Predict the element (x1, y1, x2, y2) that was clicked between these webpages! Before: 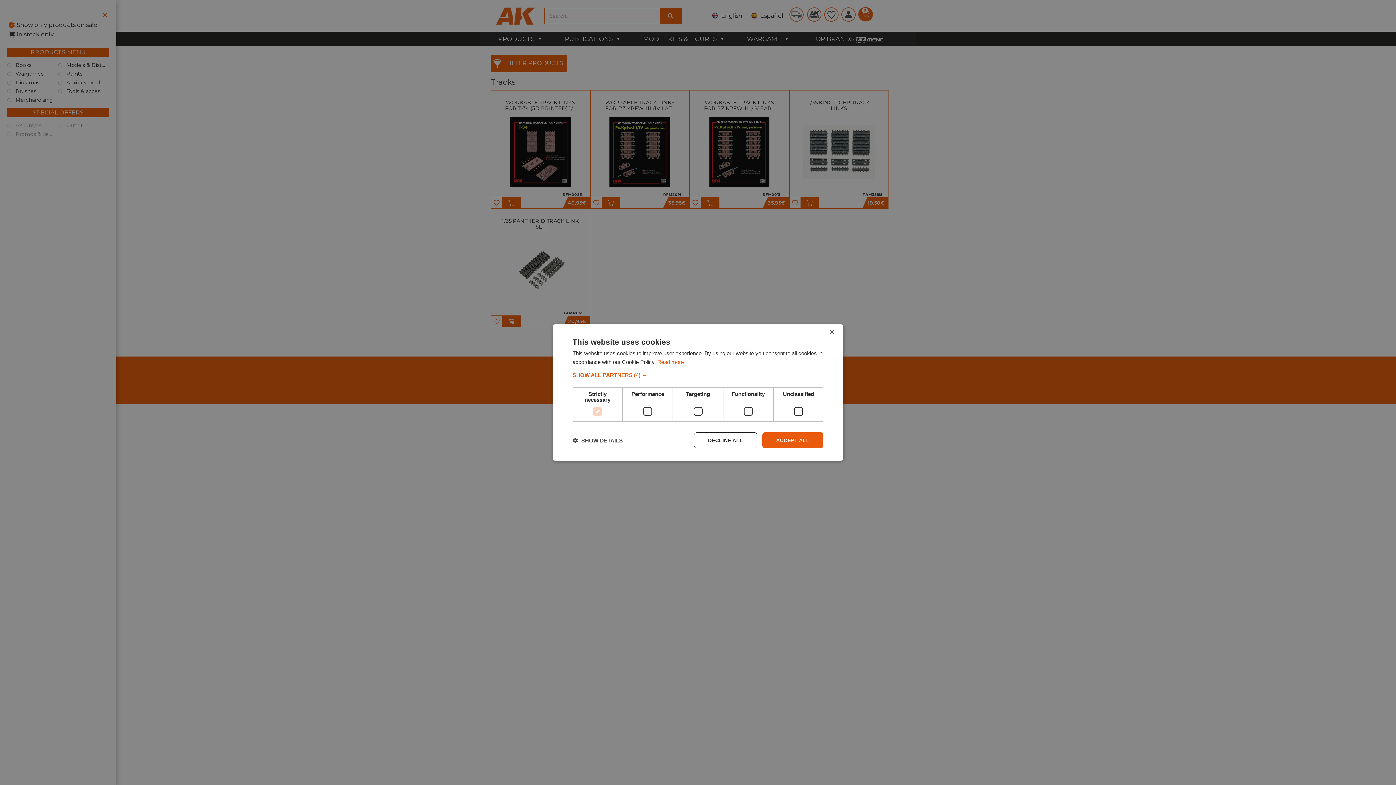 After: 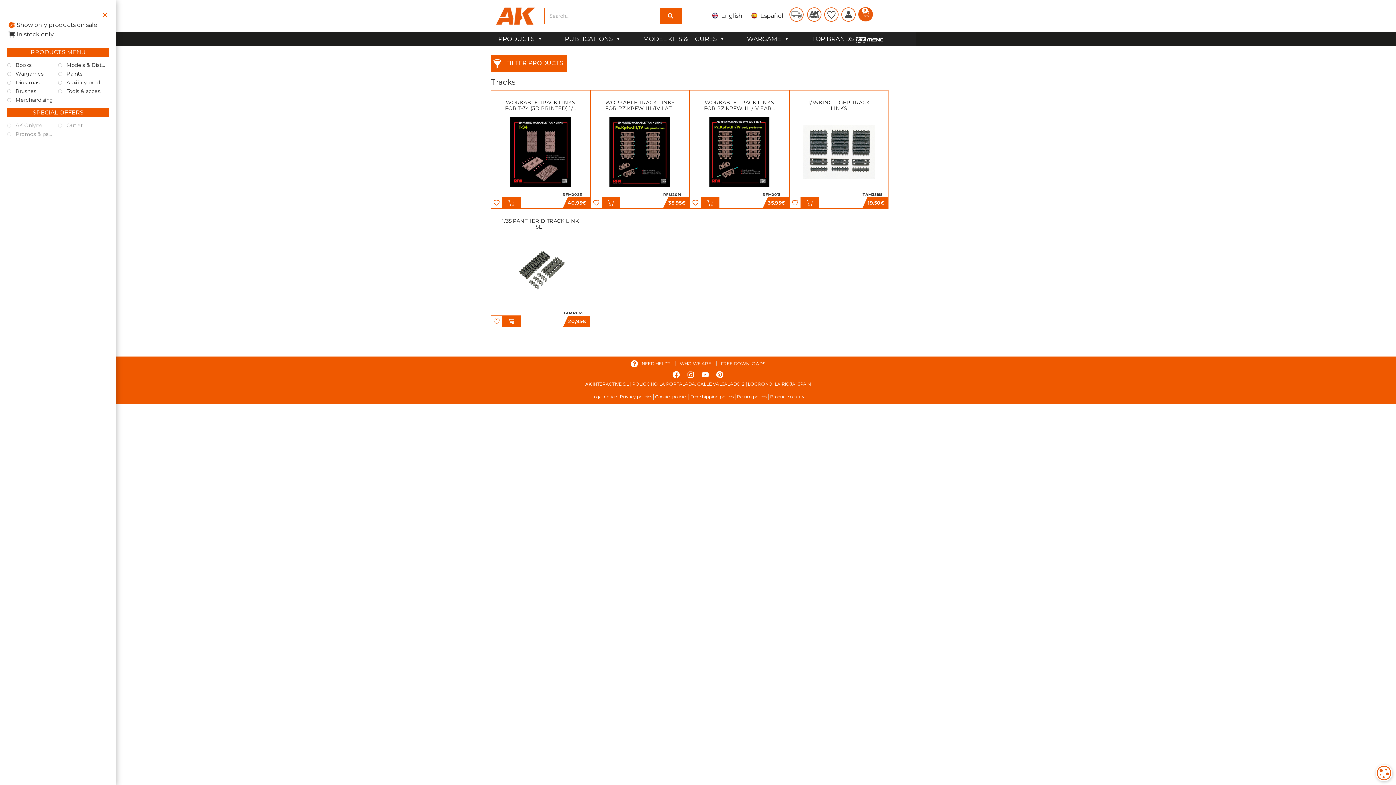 Action: bbox: (829, 330, 834, 335) label: Close